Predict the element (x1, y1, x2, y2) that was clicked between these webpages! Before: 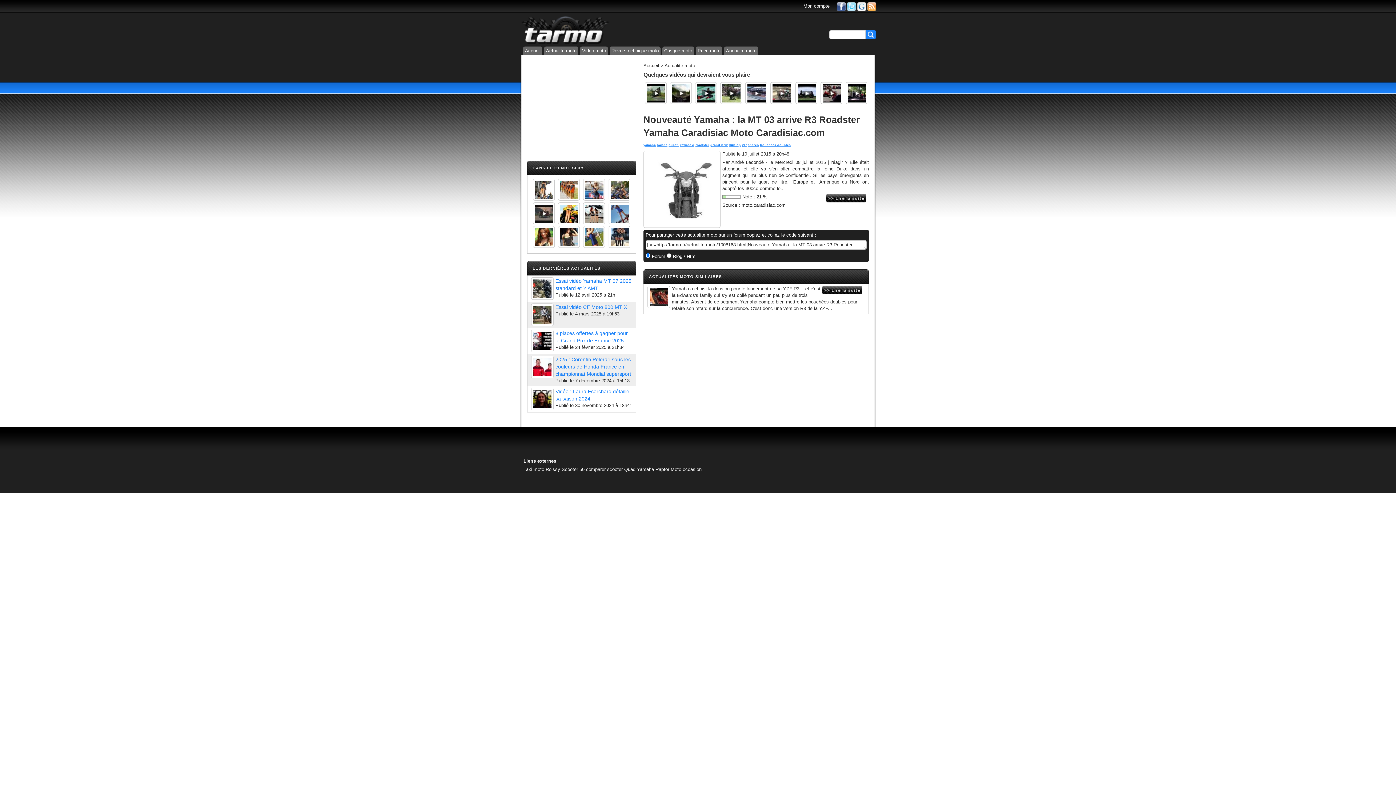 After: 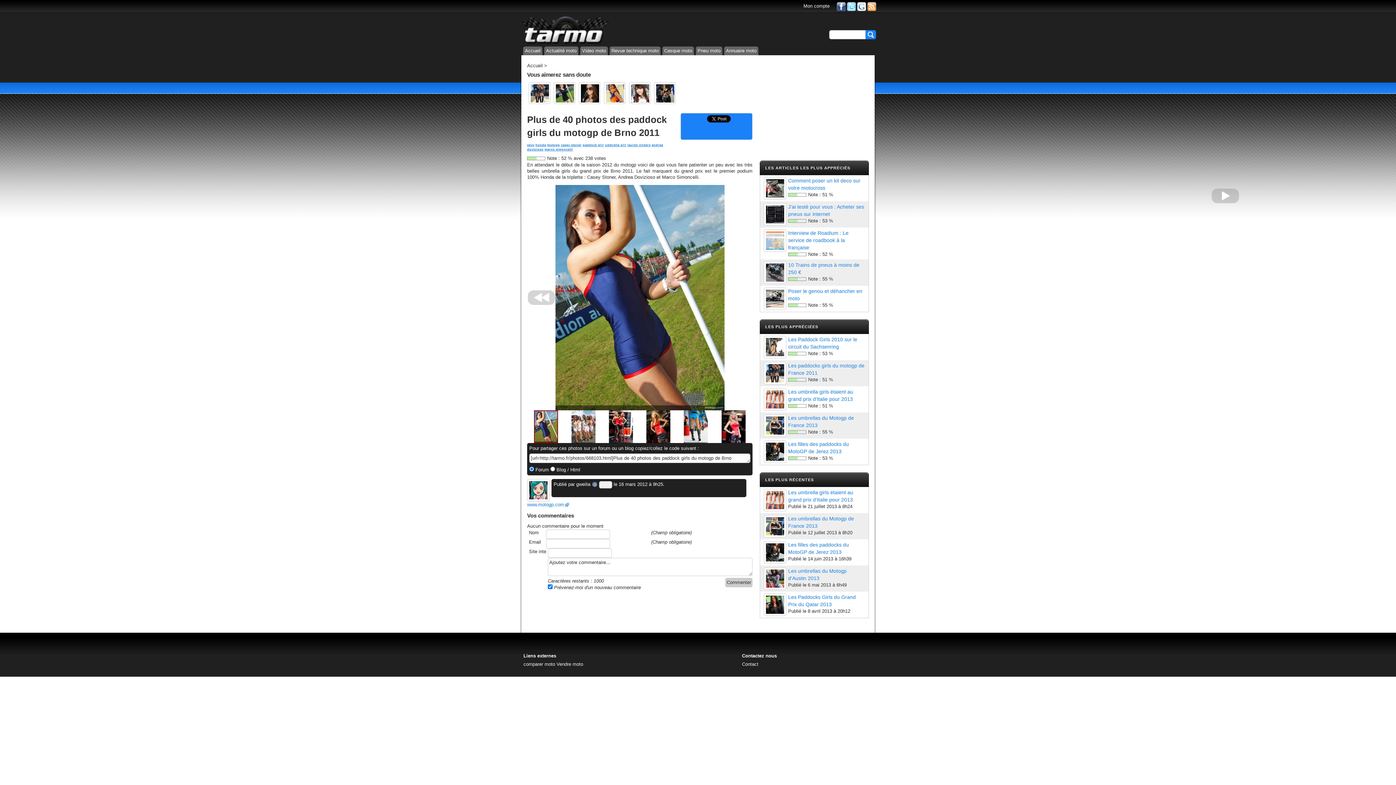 Action: bbox: (583, 226, 605, 248)